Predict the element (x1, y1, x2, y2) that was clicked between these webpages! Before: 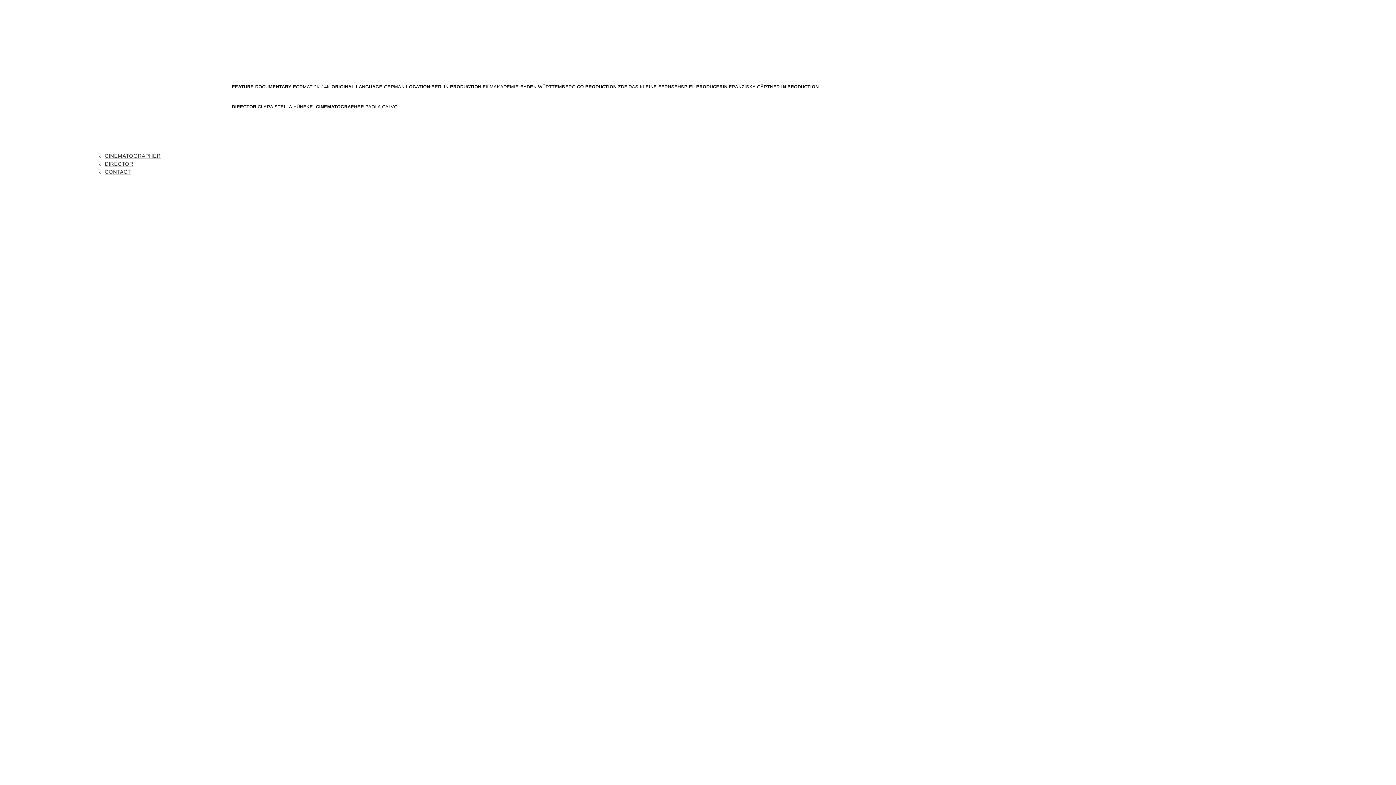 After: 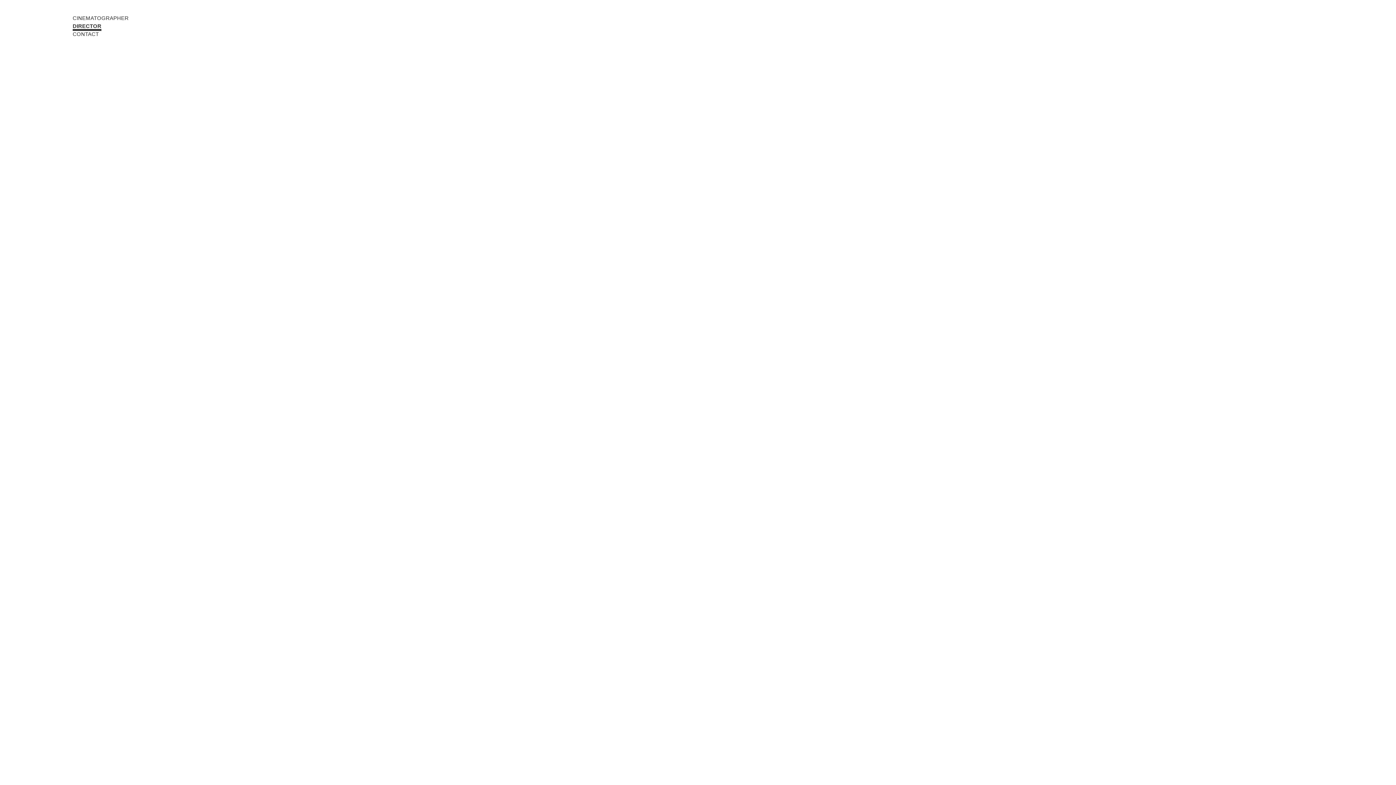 Action: bbox: (104, 161, 133, 168) label: DIRECTOR